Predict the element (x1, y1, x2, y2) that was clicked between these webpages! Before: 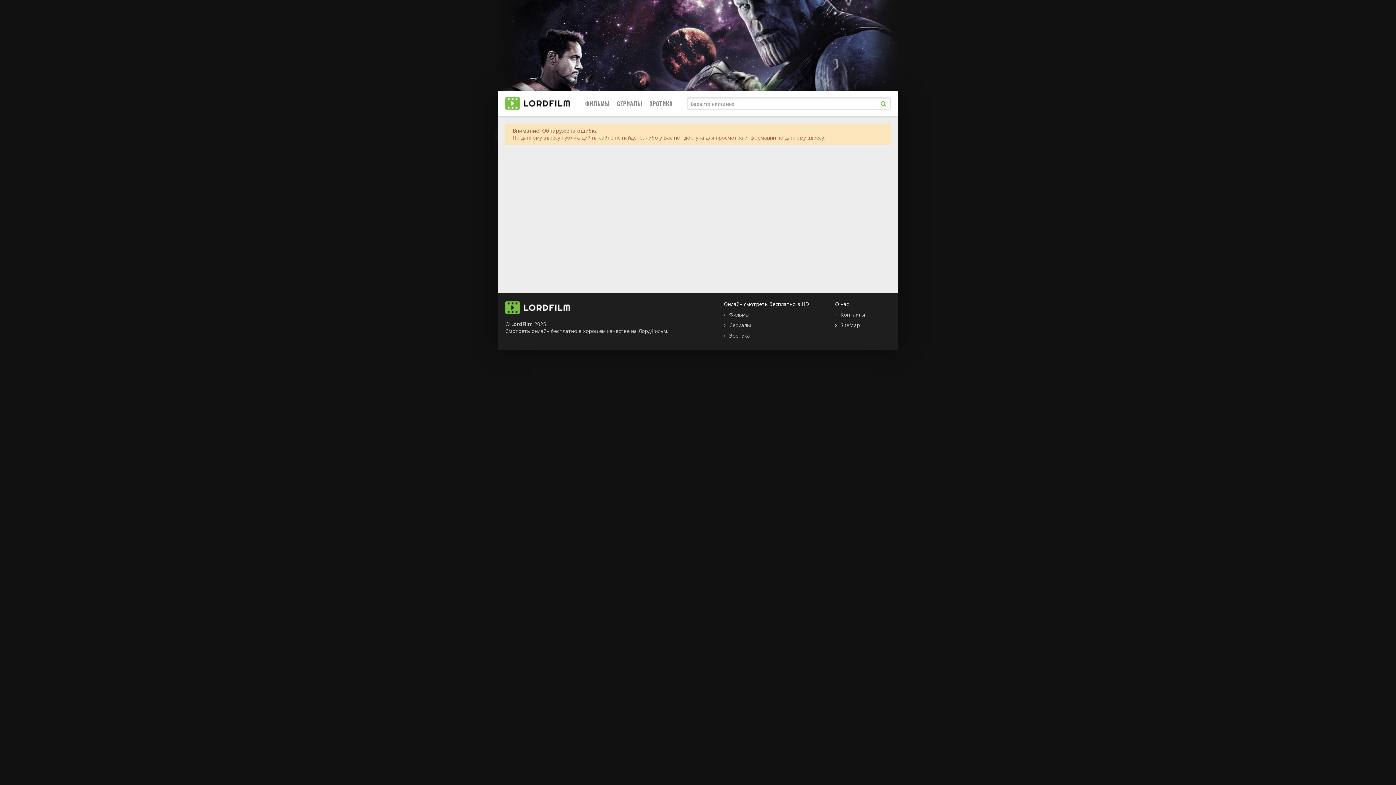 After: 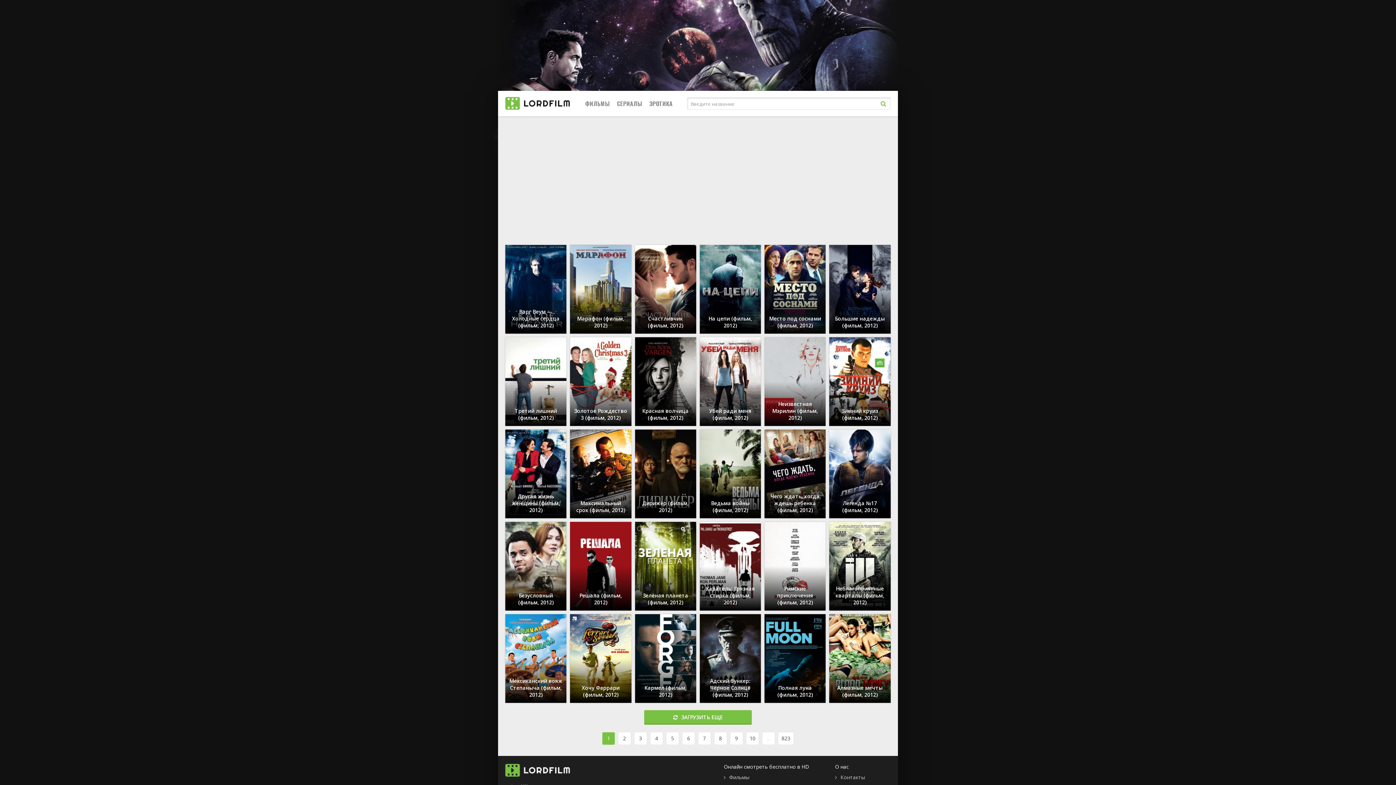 Action: label: ФИЛЬМЫ bbox: (585, 90, 609, 116)